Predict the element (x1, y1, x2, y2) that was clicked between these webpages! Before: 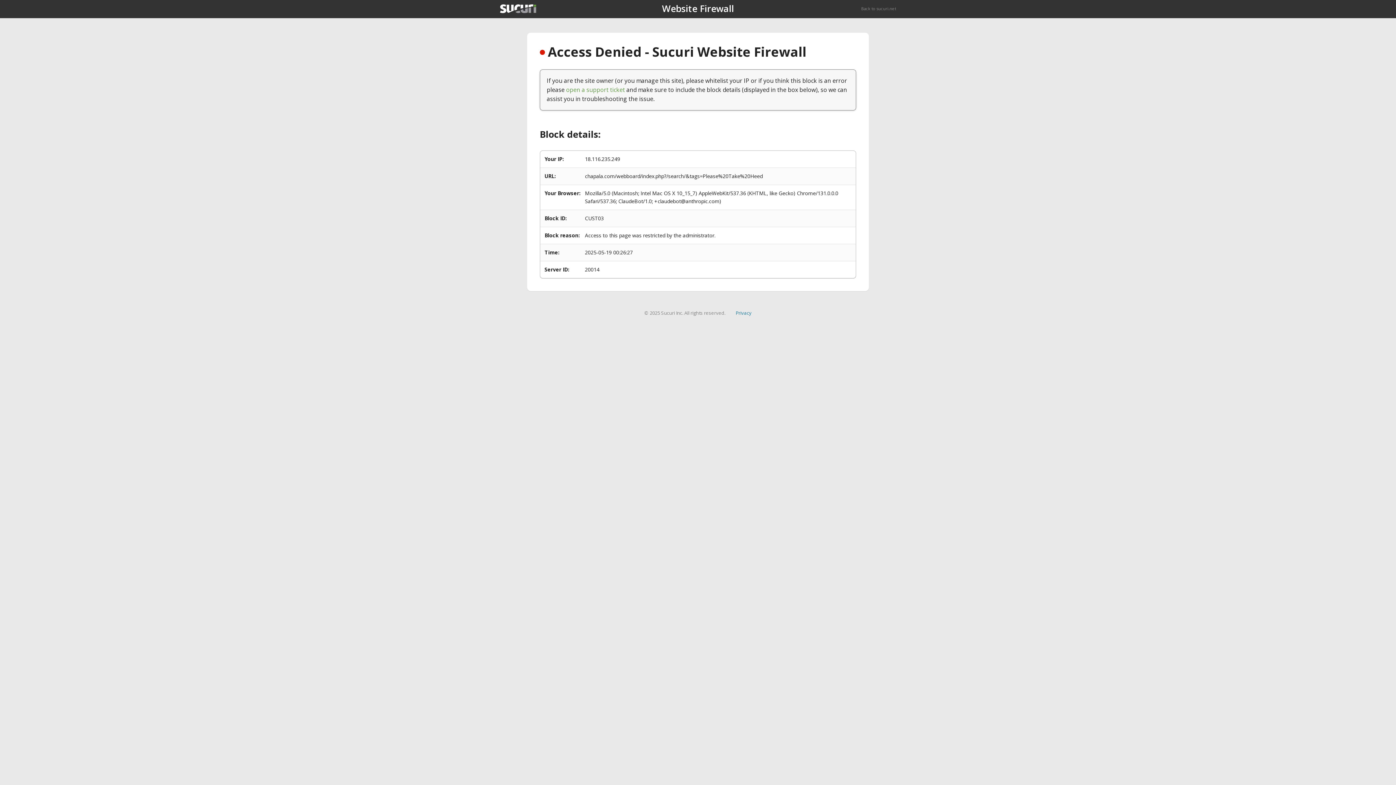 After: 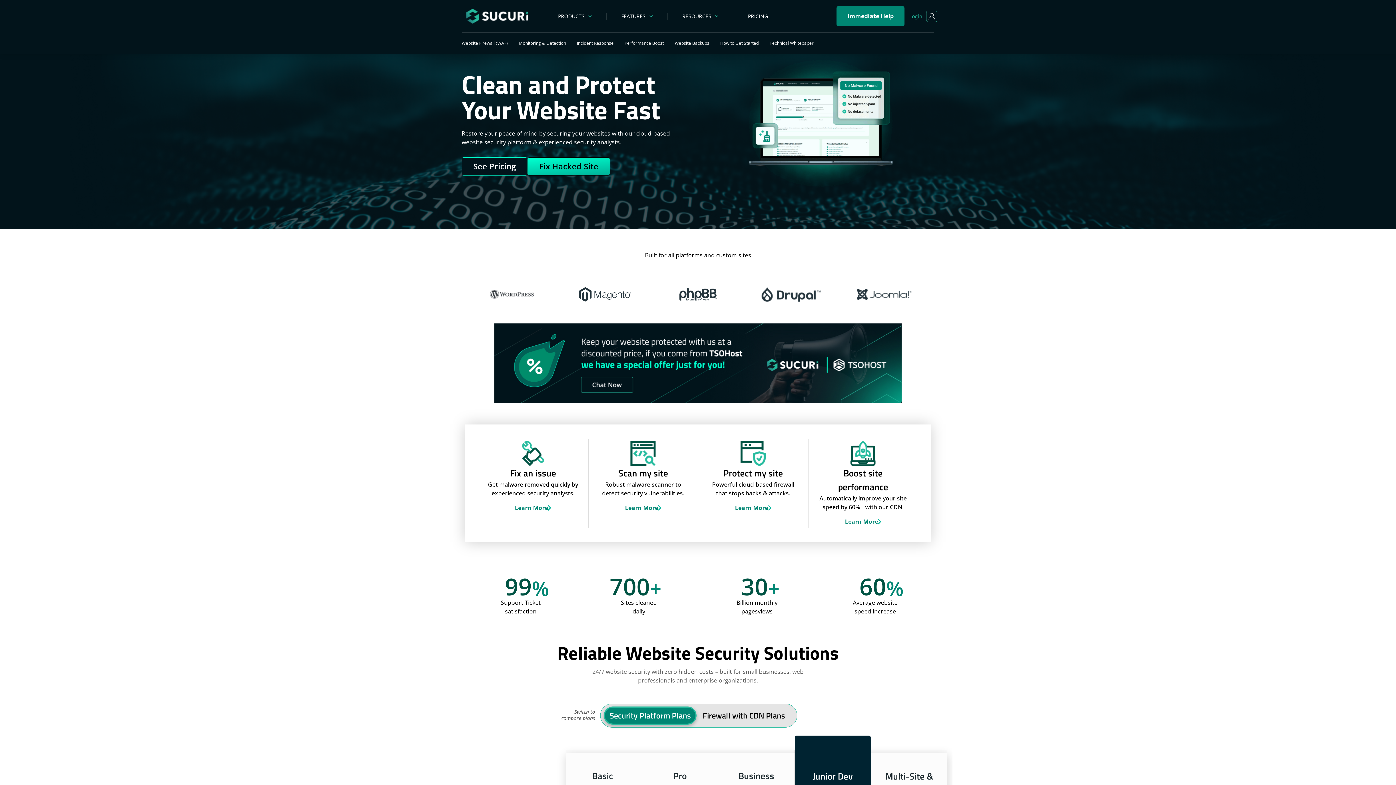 Action: bbox: (500, 4, 536, 13)